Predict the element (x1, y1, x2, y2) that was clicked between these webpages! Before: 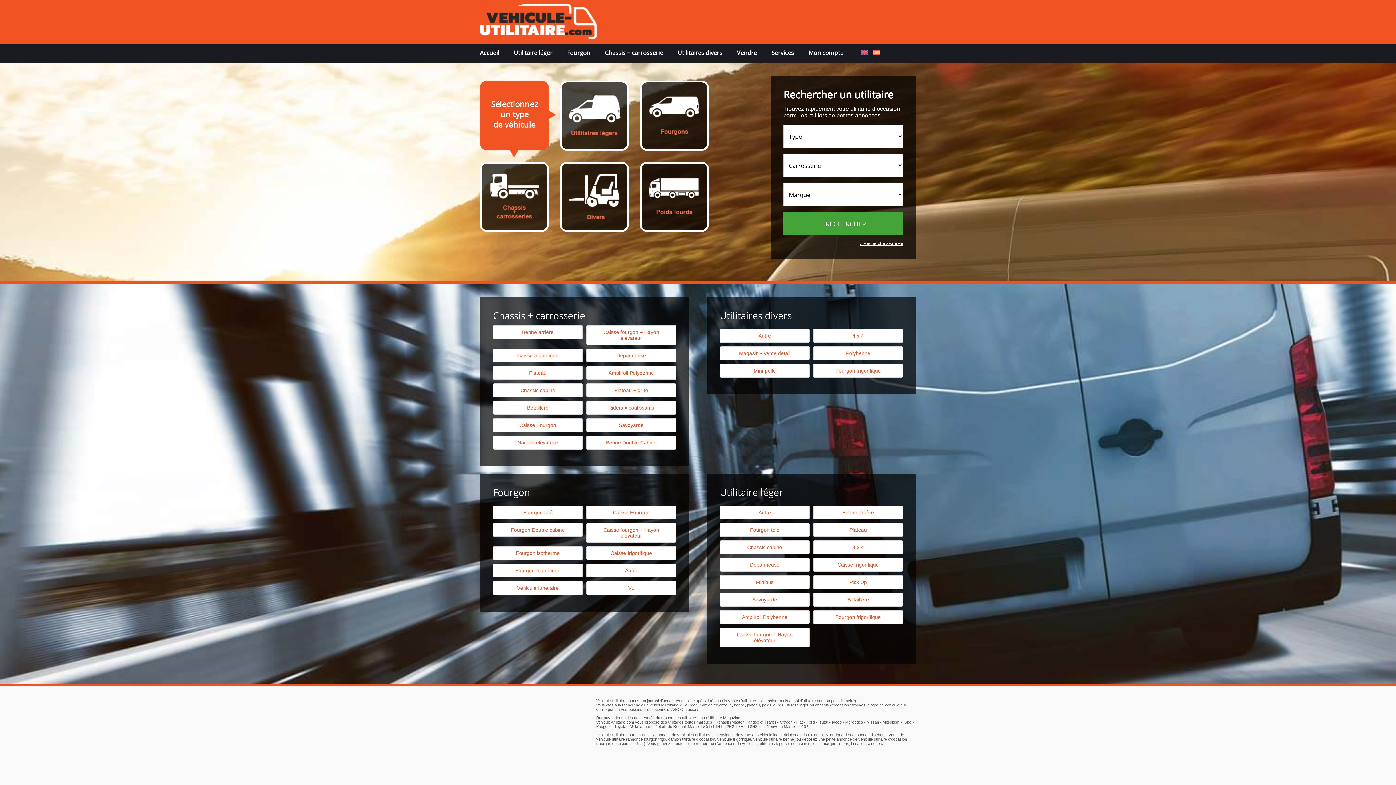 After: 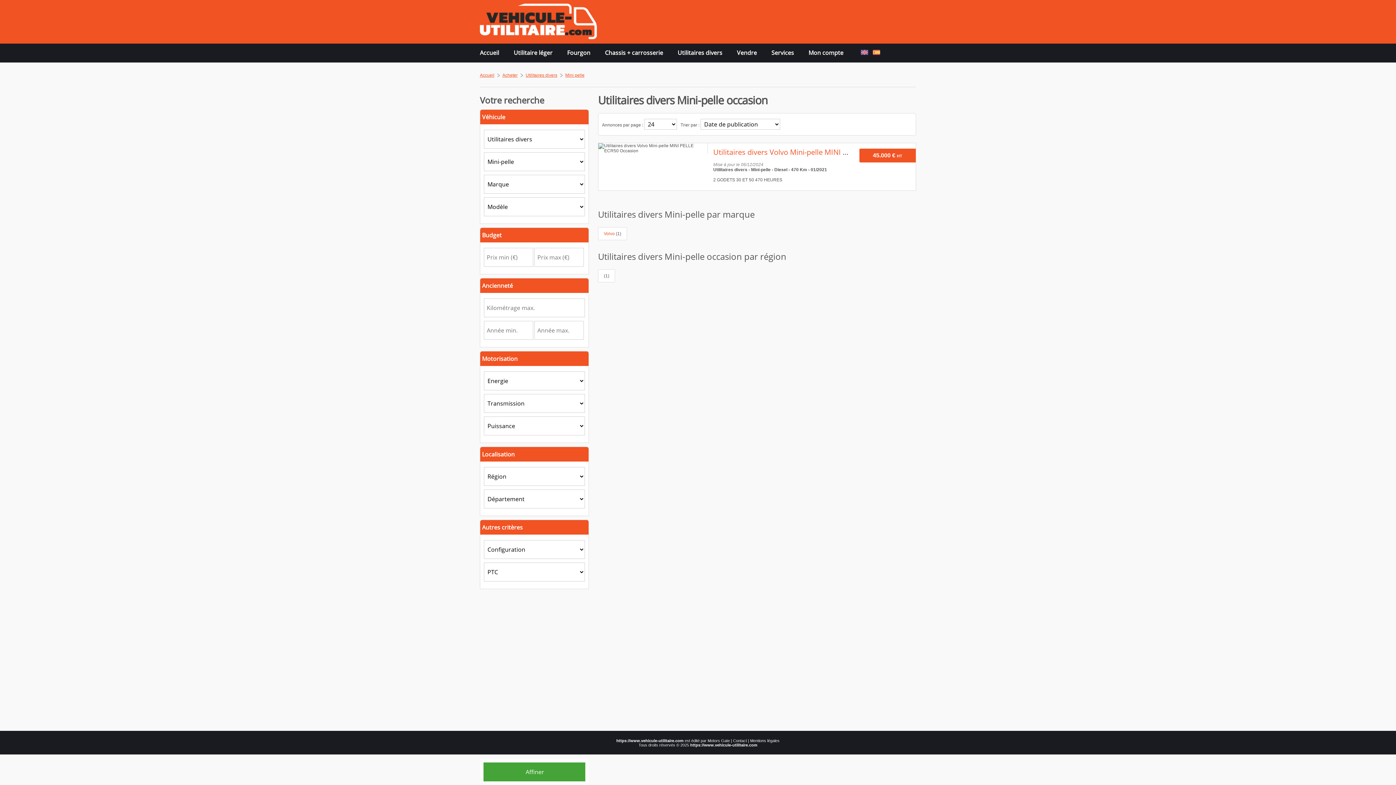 Action: bbox: (720, 363, 809, 377) label: Mini-pelle